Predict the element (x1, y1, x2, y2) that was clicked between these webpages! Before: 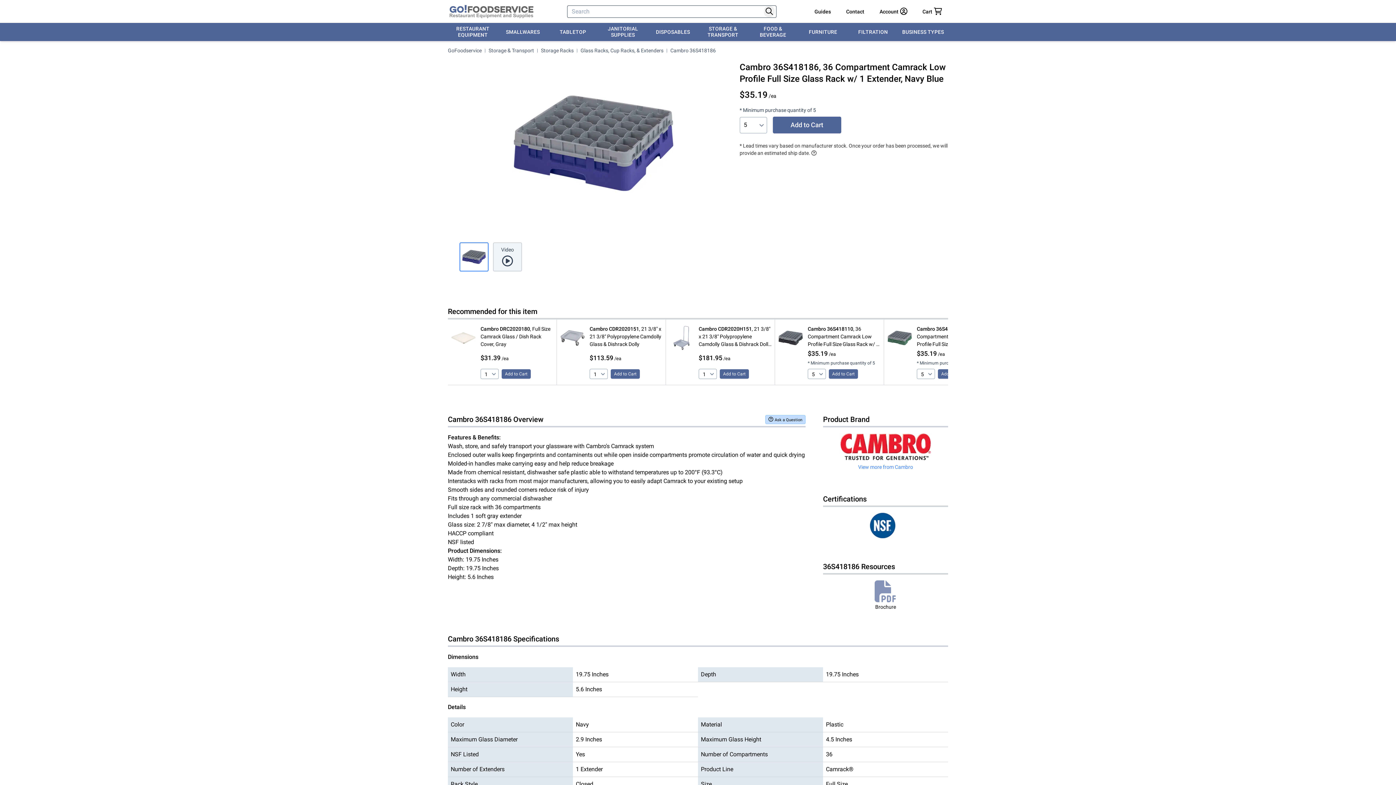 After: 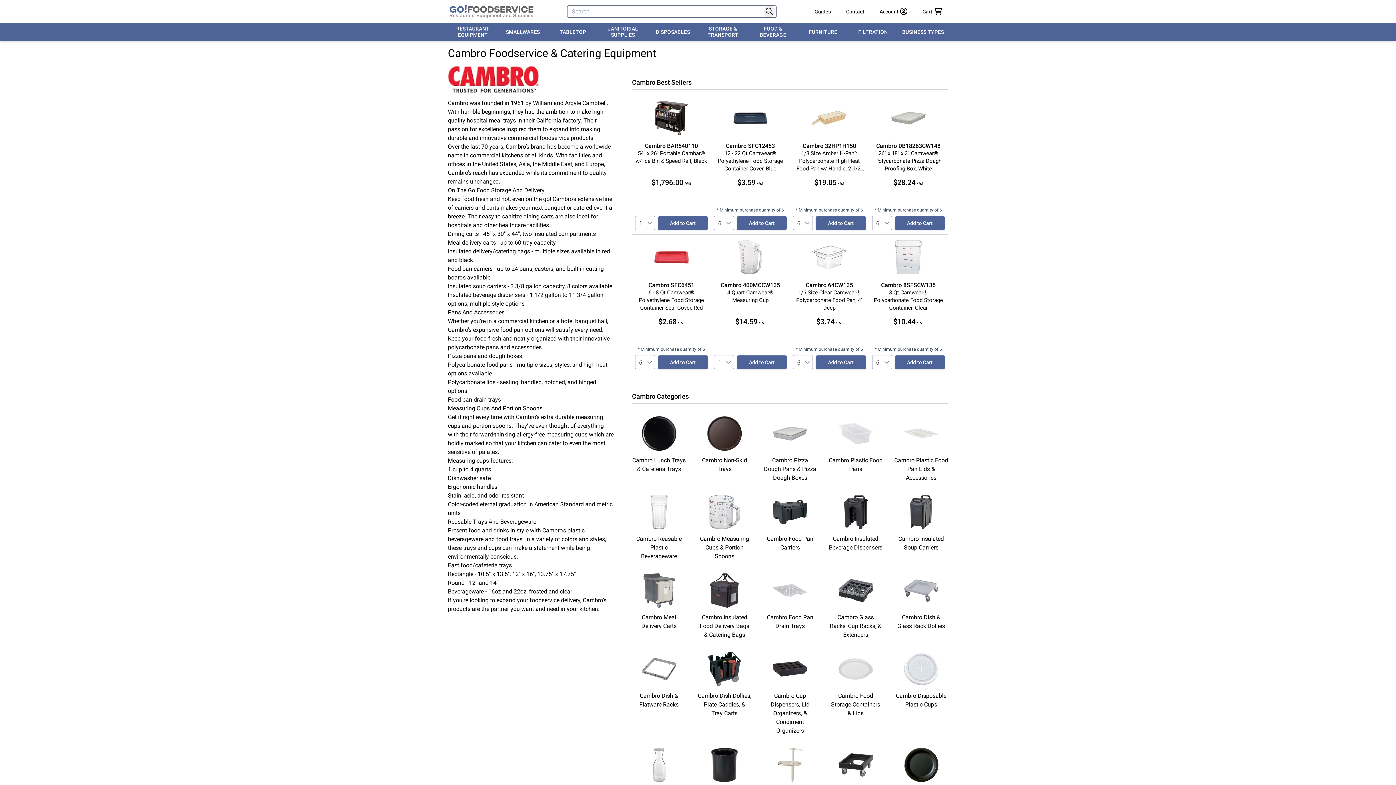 Action: label: View more from Cambro bbox: (823, 433, 948, 470)